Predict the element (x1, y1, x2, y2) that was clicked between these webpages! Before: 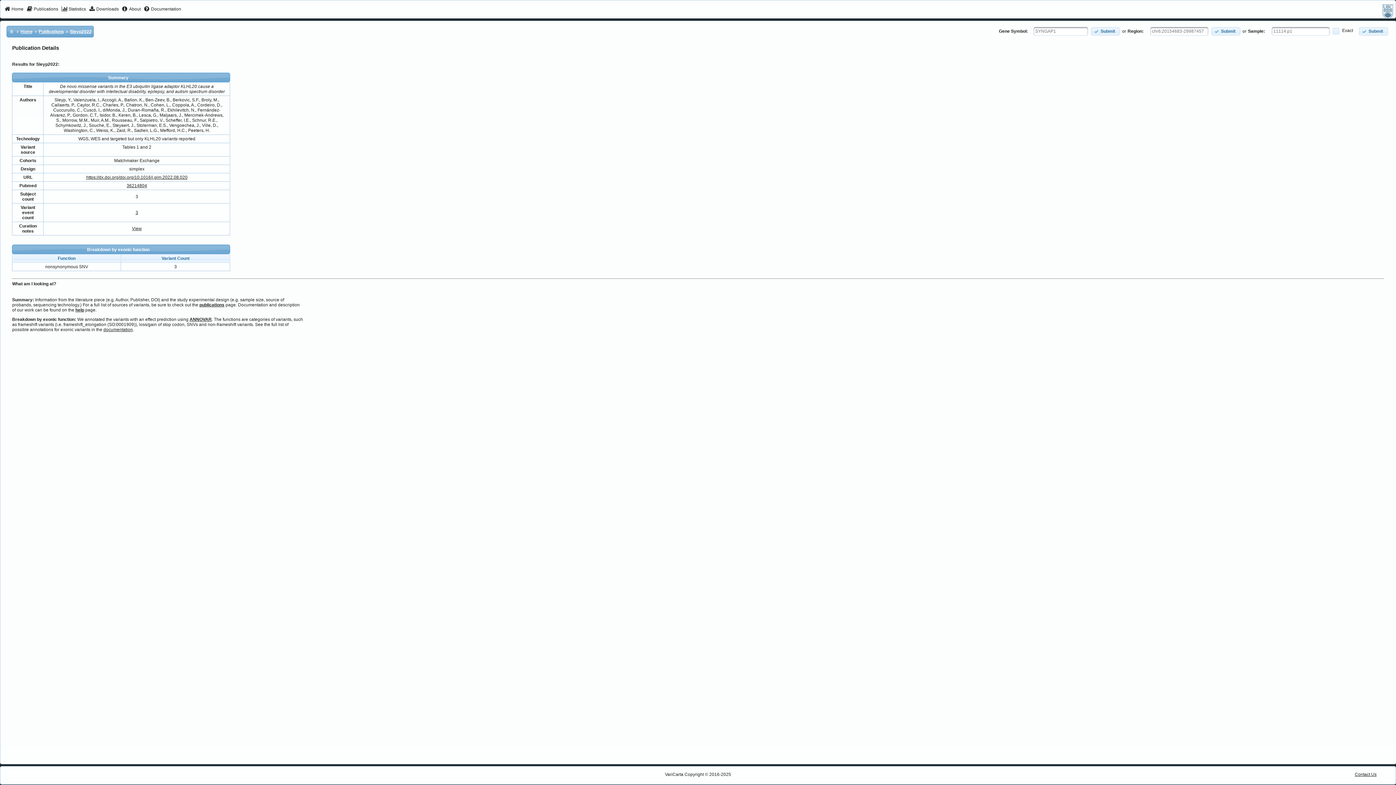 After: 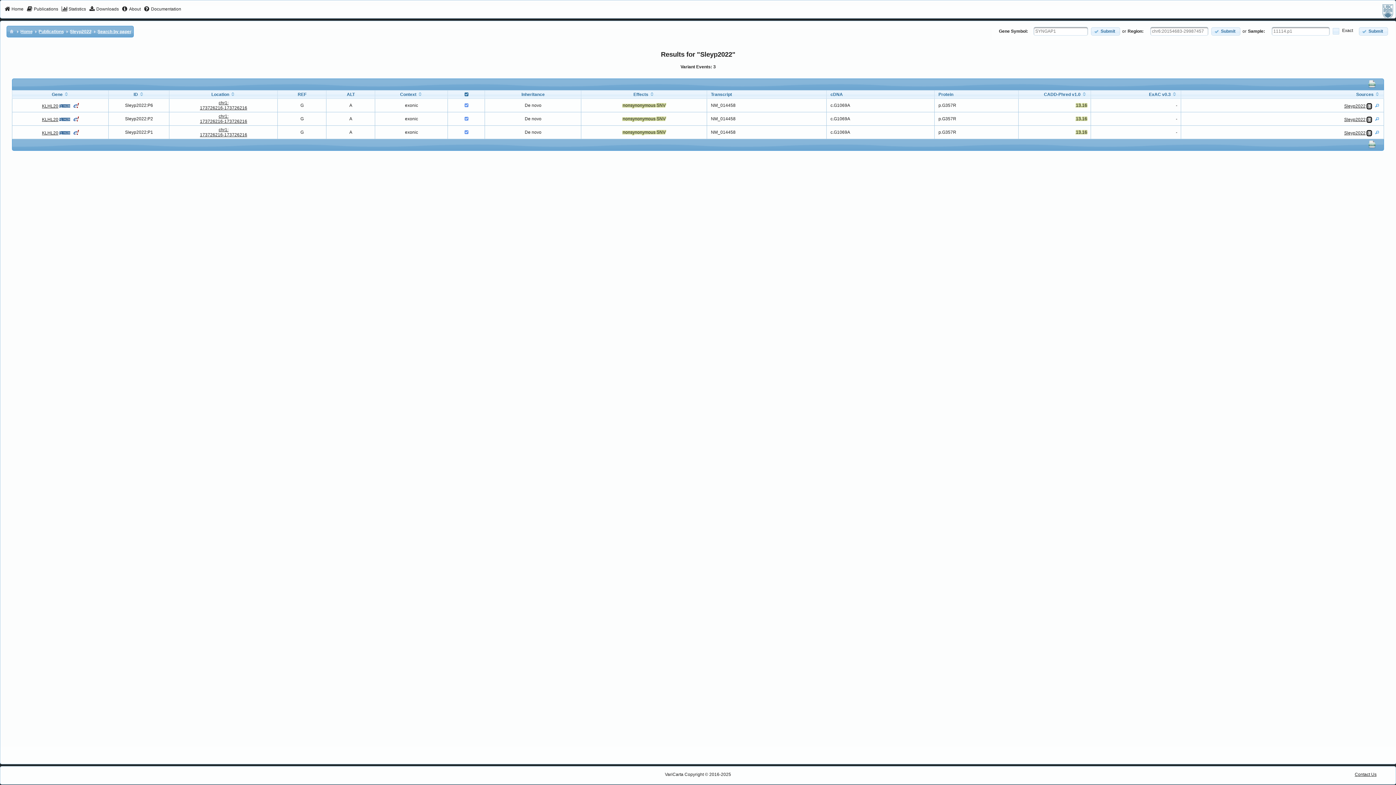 Action: label: 3 bbox: (135, 210, 138, 215)